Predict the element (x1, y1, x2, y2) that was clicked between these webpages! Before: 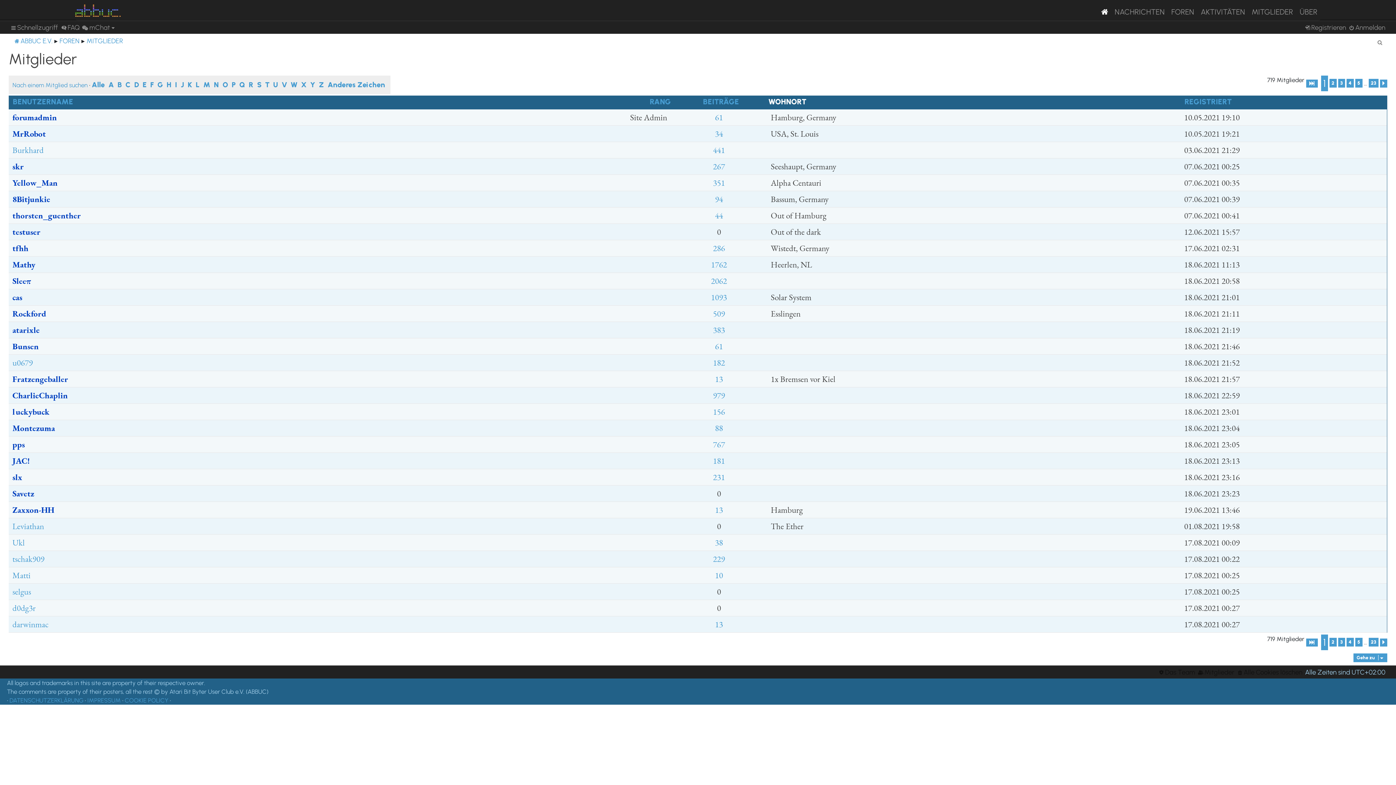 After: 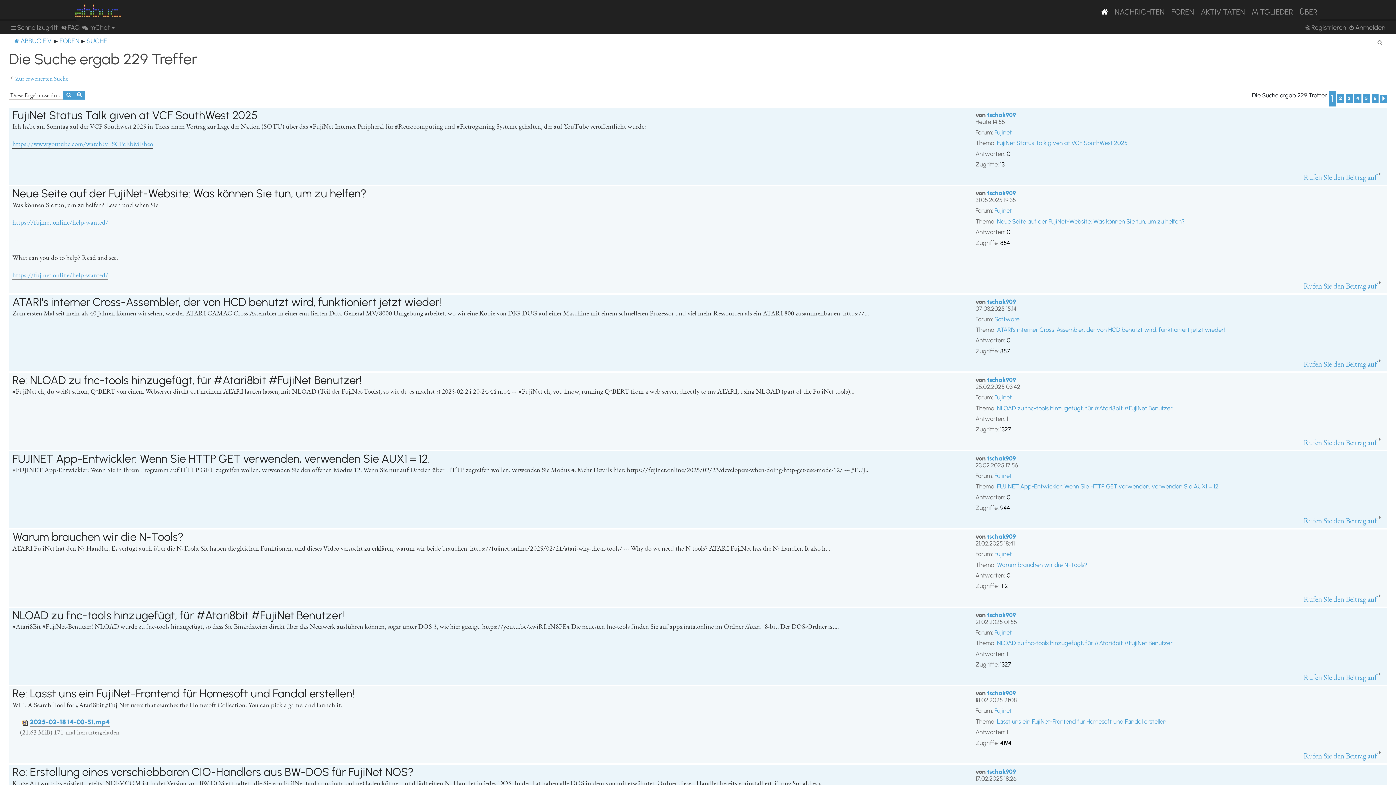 Action: label: 229 bbox: (713, 552, 725, 565)